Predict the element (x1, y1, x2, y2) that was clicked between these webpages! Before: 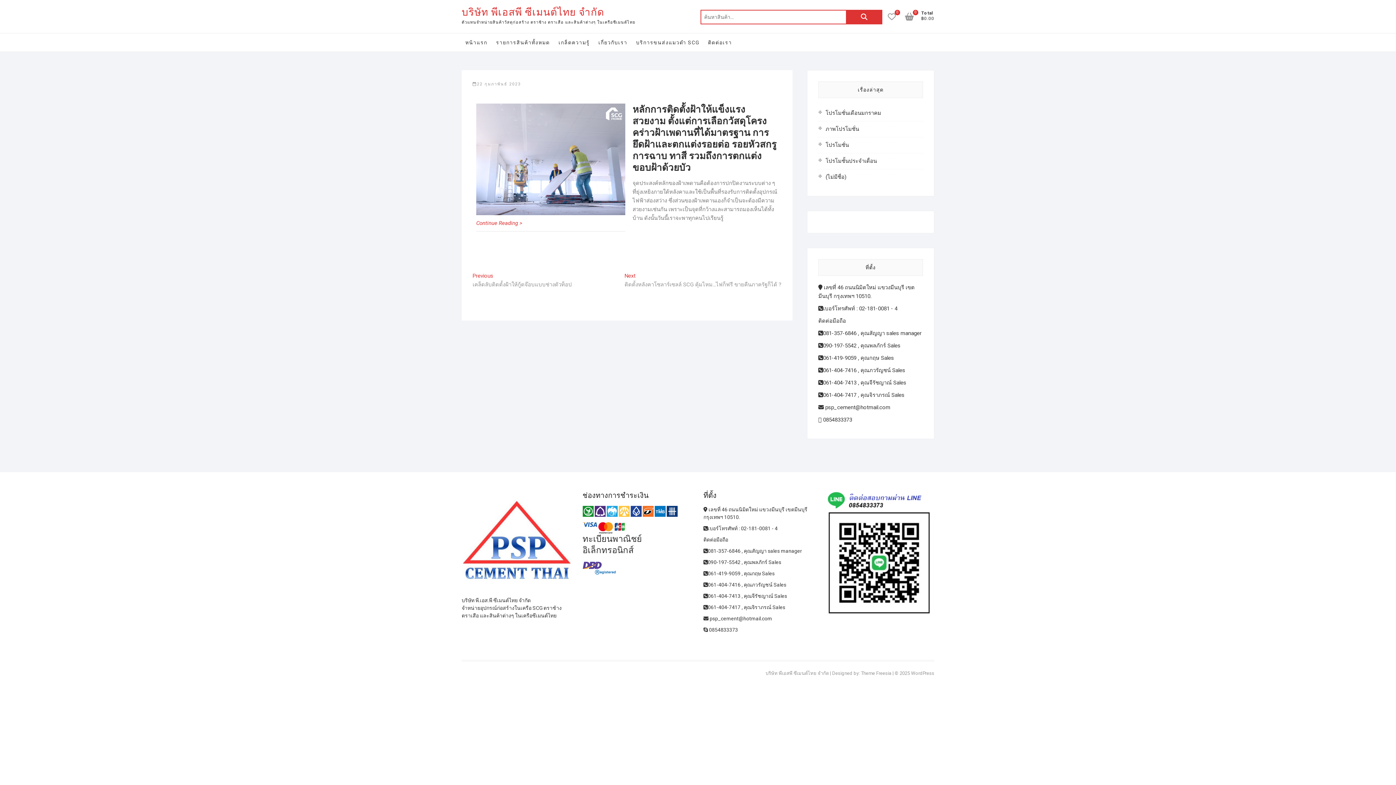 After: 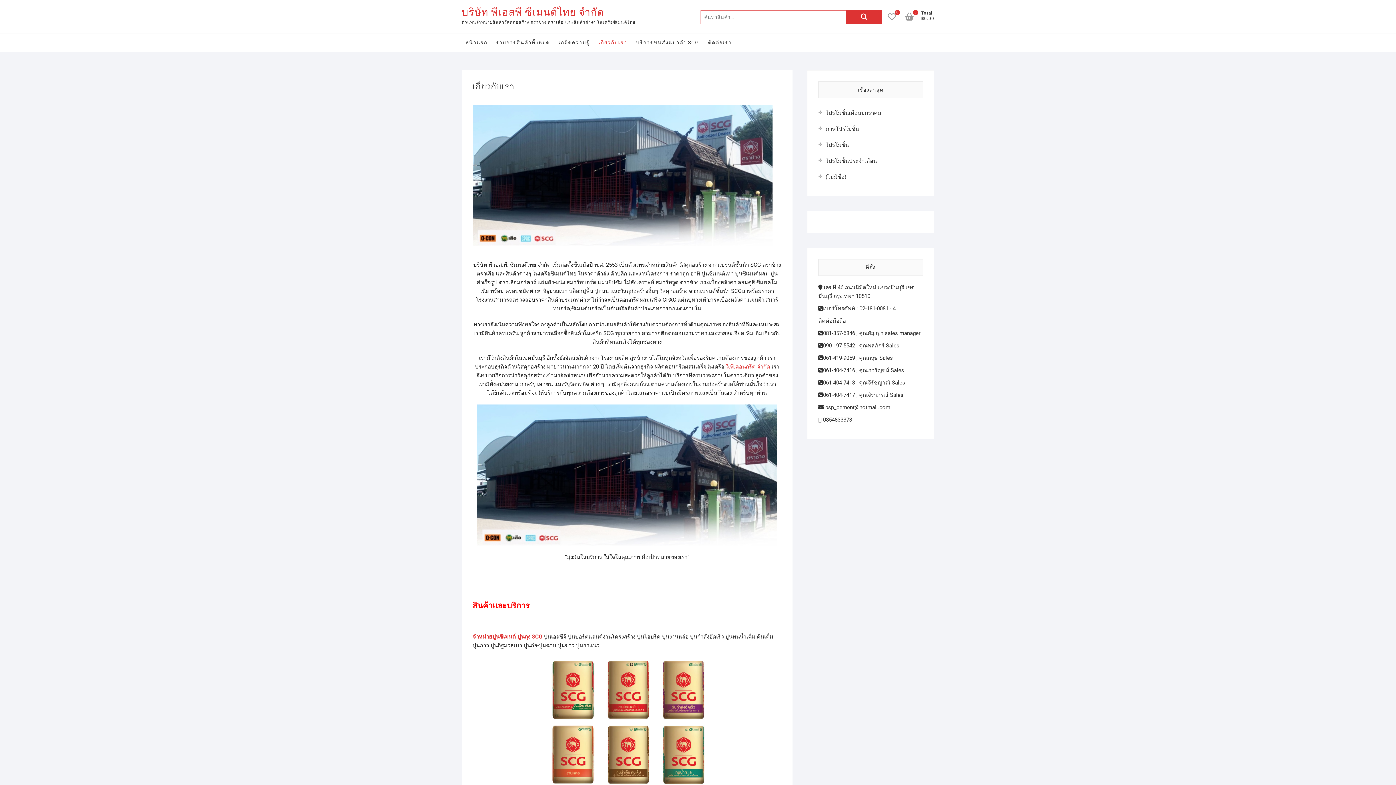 Action: bbox: (594, 33, 631, 51) label: เกี่ยวกับเรา